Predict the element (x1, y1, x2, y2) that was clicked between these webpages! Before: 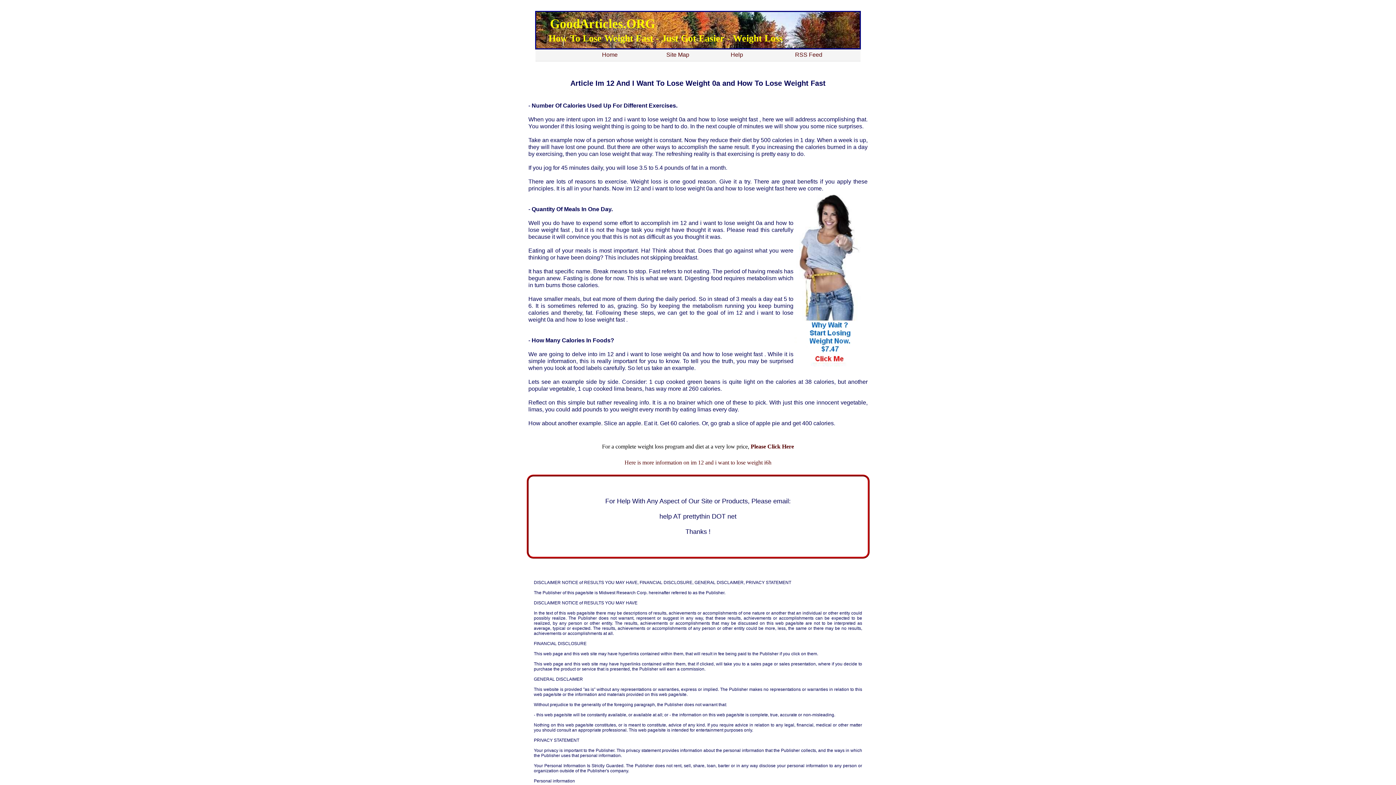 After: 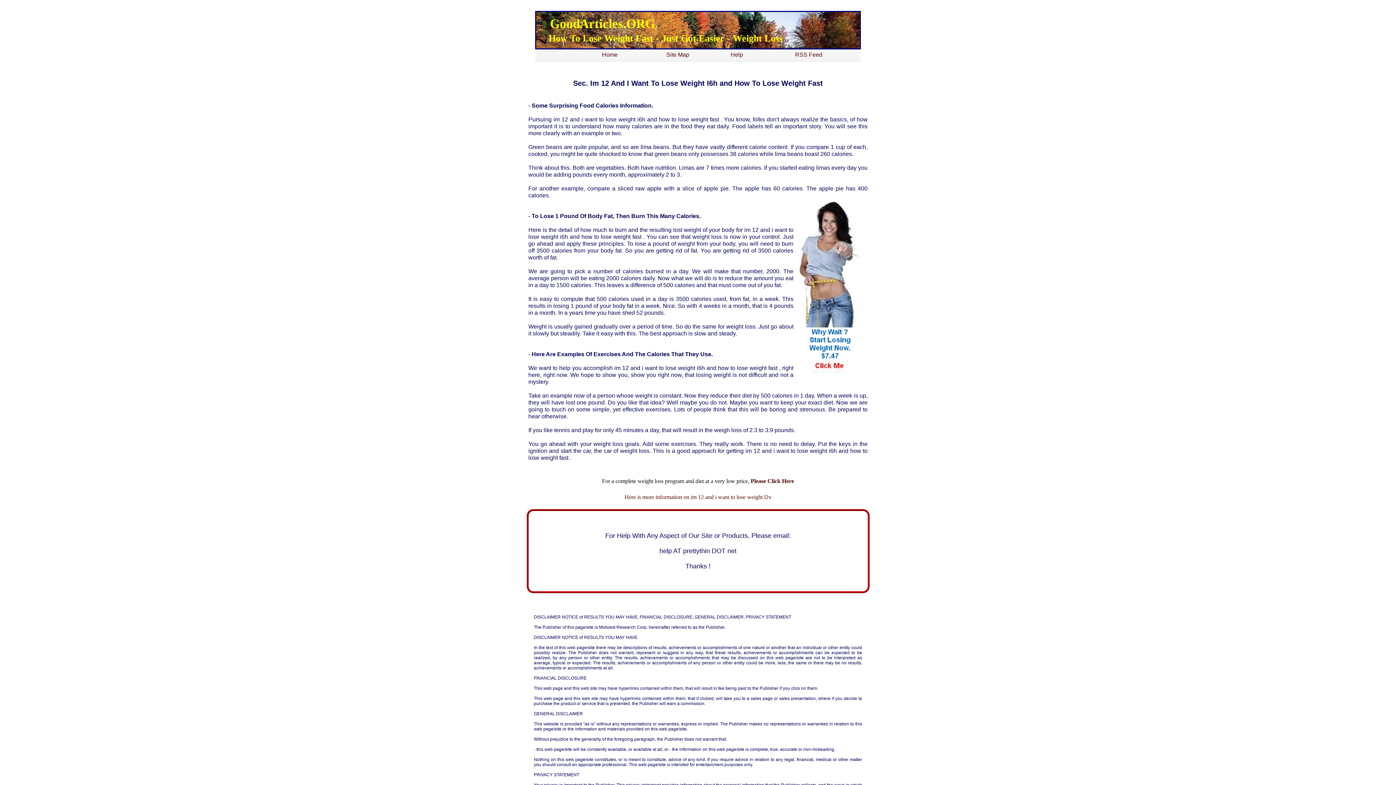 Action: bbox: (624, 459, 771, 465) label: Here is more information on im 12 and i want to lose weight i6h